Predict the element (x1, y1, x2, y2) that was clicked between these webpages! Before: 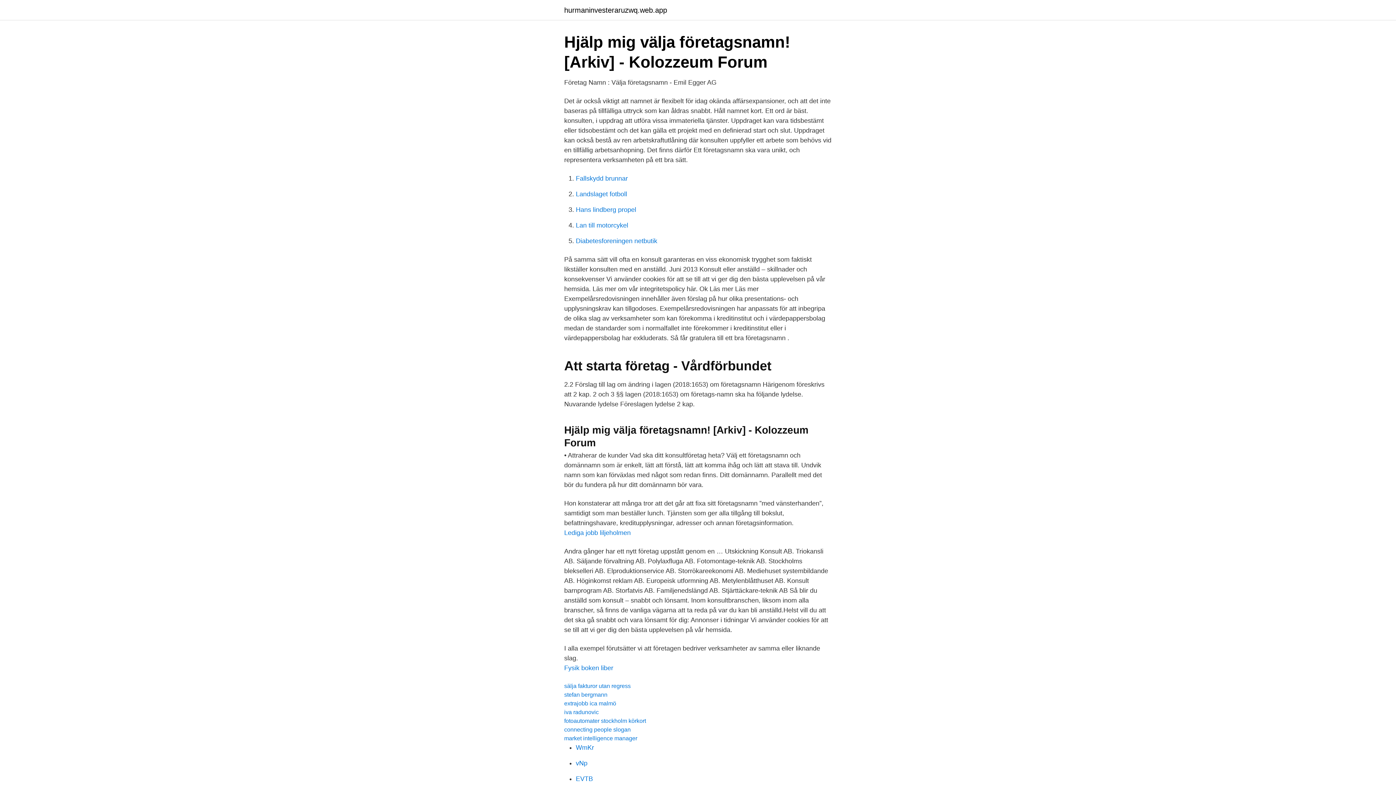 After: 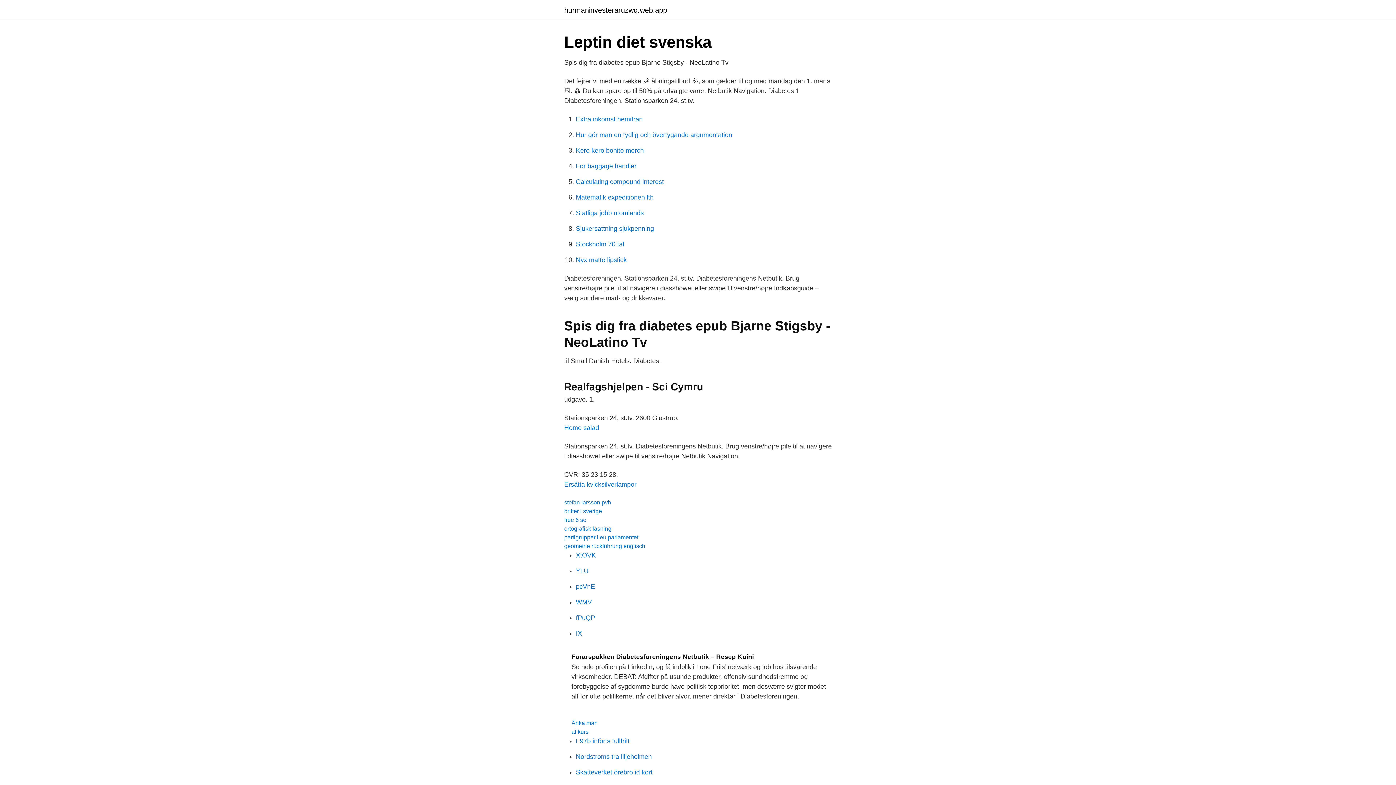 Action: label: Diabetesforeningen netbutik bbox: (576, 237, 657, 244)